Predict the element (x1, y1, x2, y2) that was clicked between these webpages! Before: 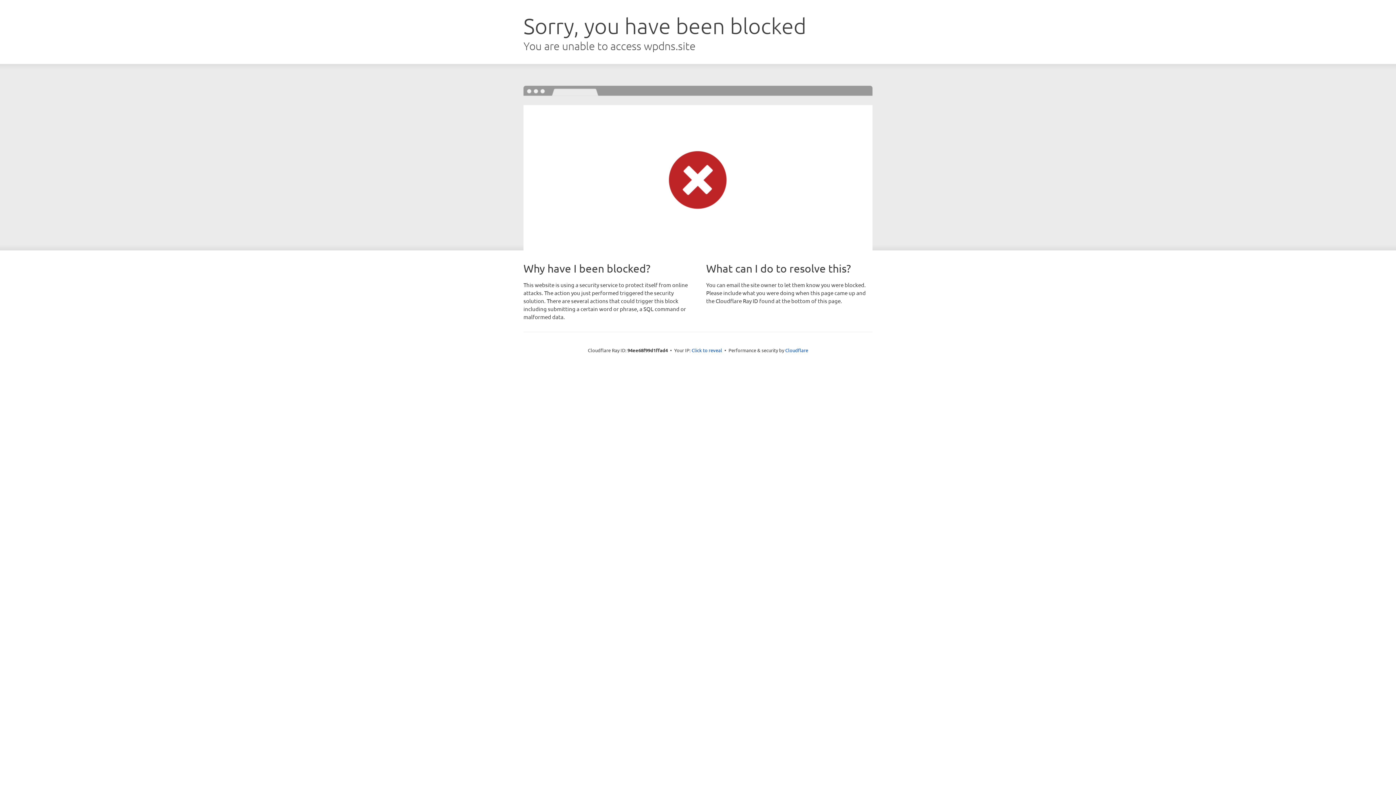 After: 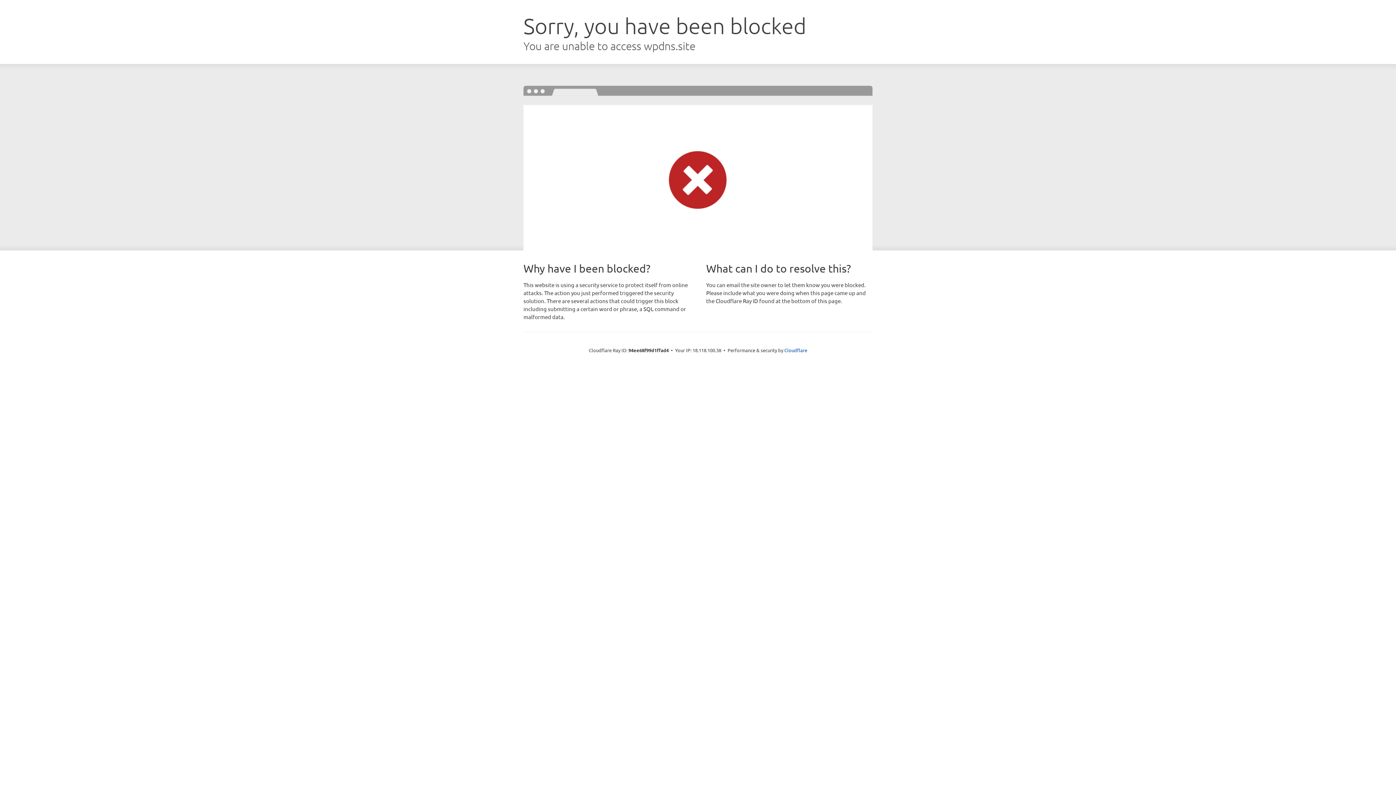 Action: bbox: (691, 346, 722, 353) label: Click to reveal